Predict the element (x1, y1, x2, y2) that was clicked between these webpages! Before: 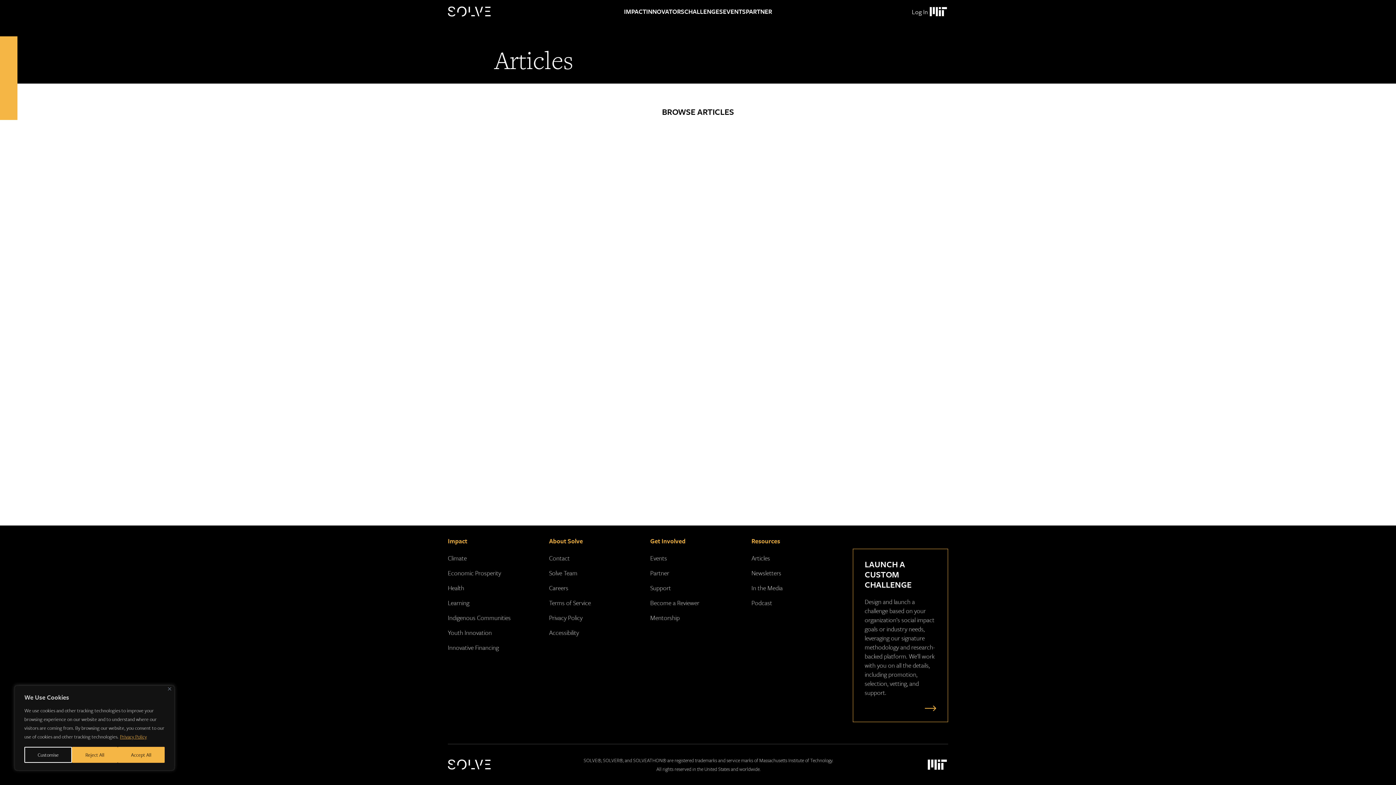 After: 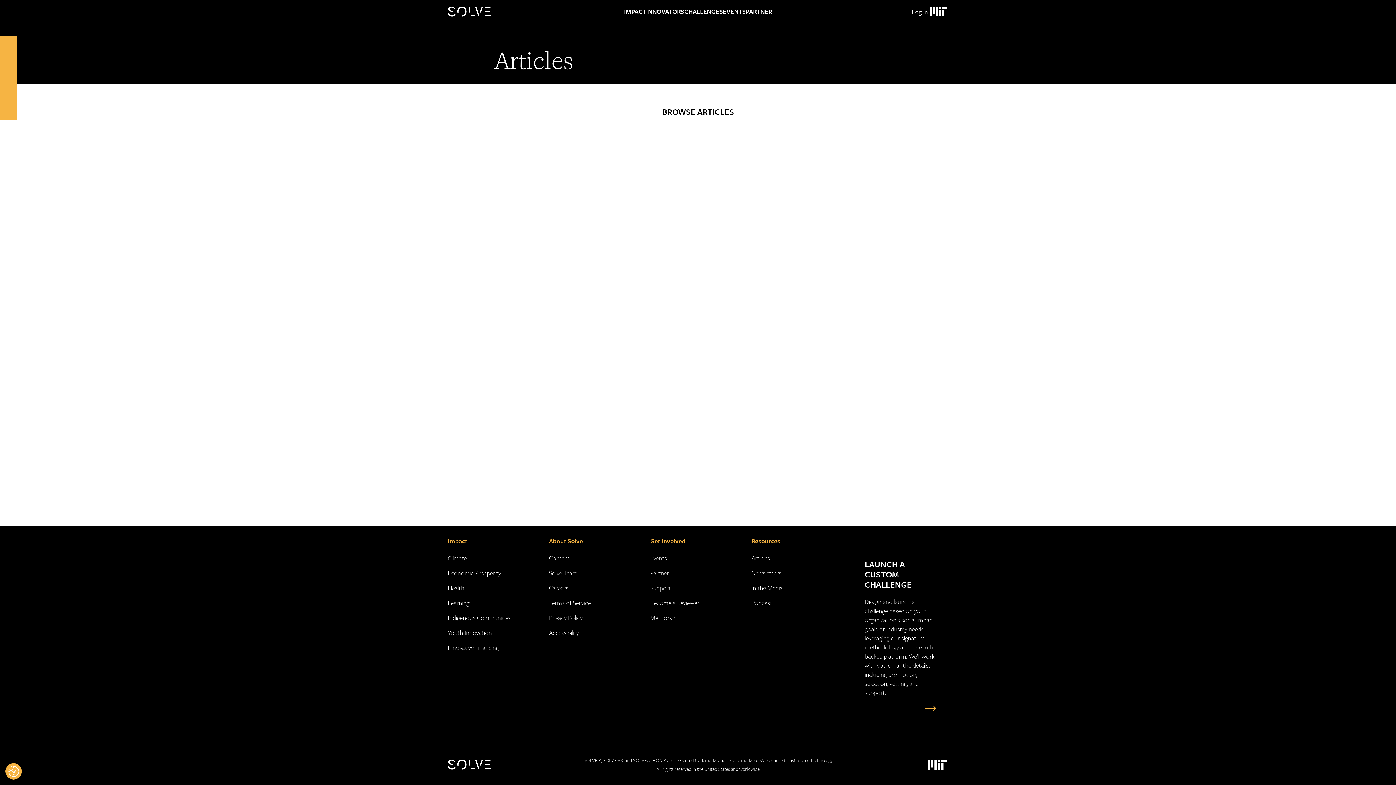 Action: label: Accept All bbox: (117, 747, 164, 763)